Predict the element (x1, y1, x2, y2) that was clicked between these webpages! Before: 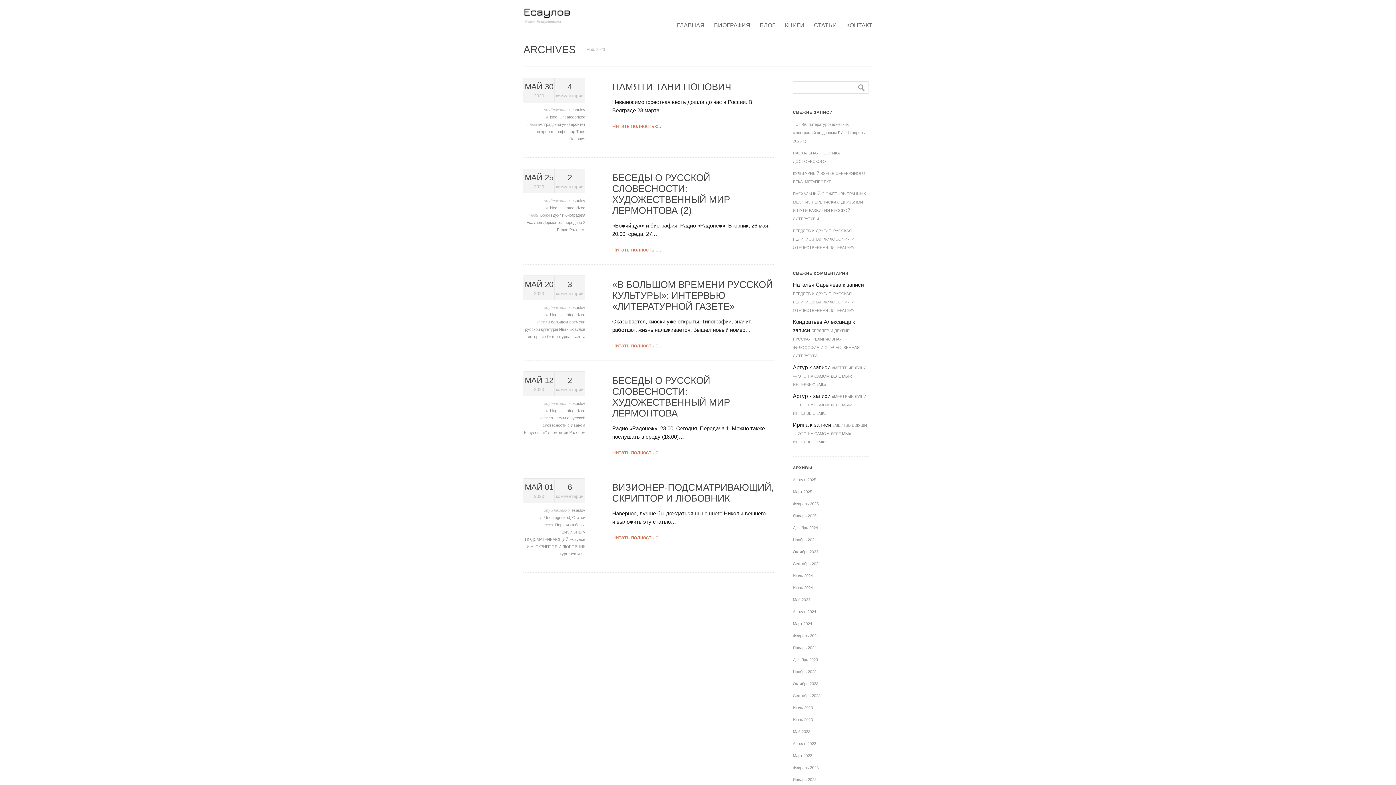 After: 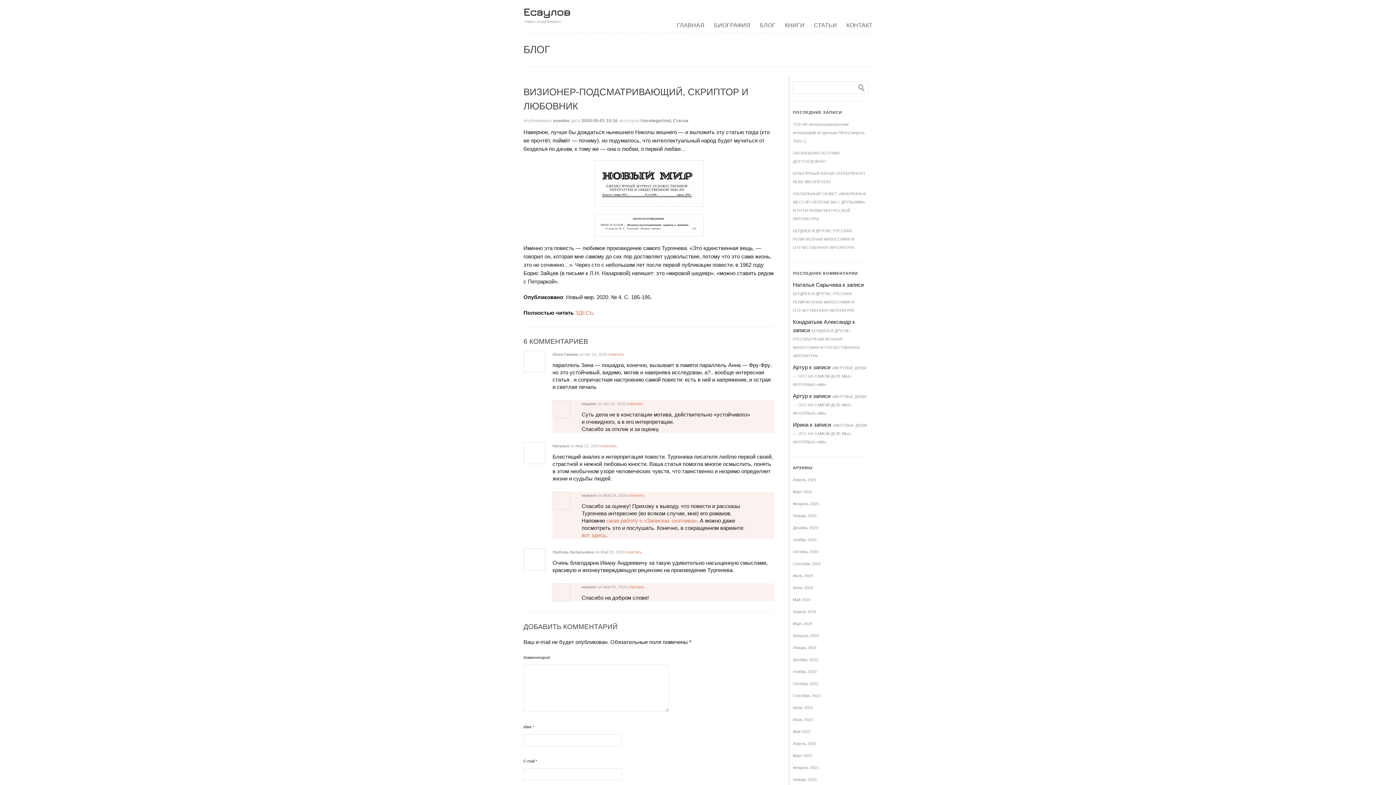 Action: bbox: (612, 482, 774, 504) label: ВИЗИОНЕР-ПОДСМАТРИВАЮЩИЙ, СКРИПТОР И ЛЮБОВНИК